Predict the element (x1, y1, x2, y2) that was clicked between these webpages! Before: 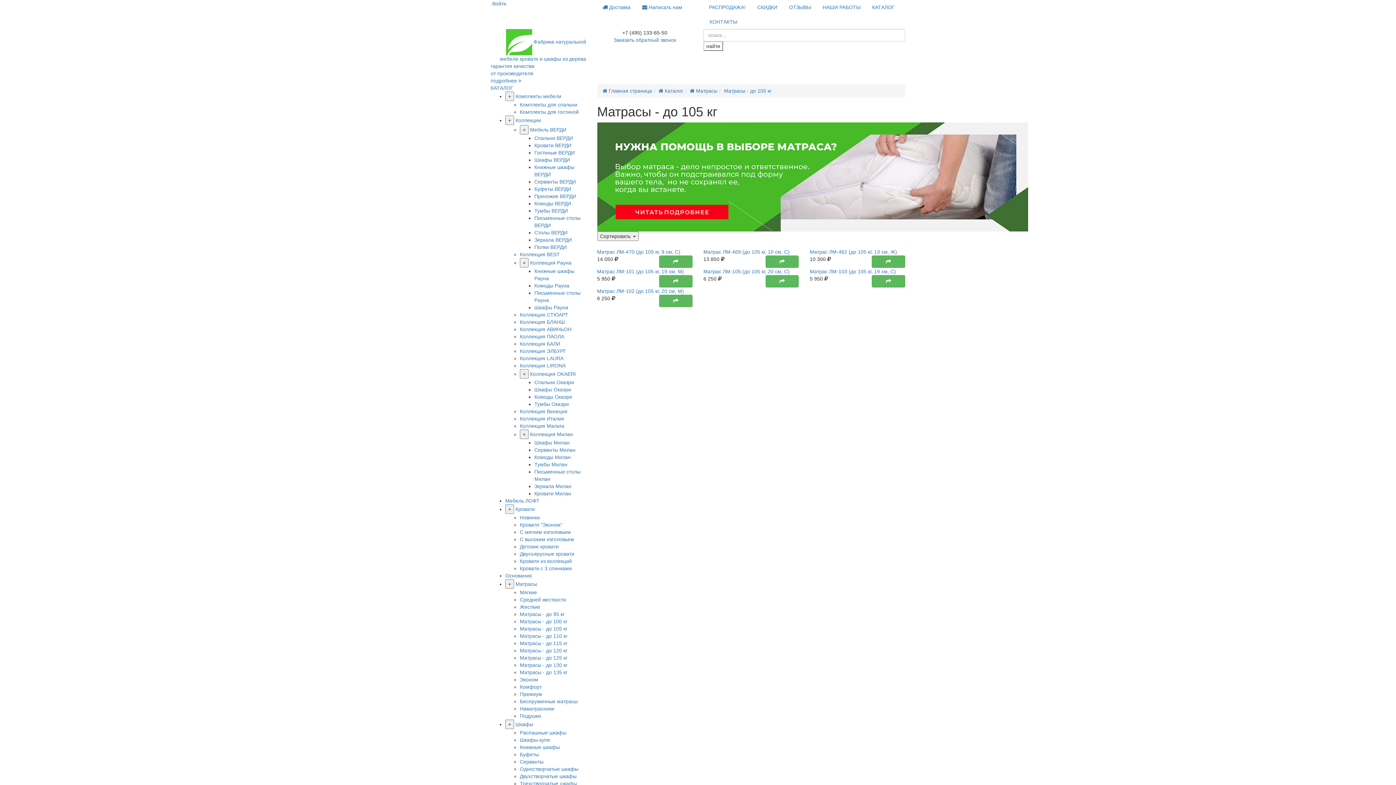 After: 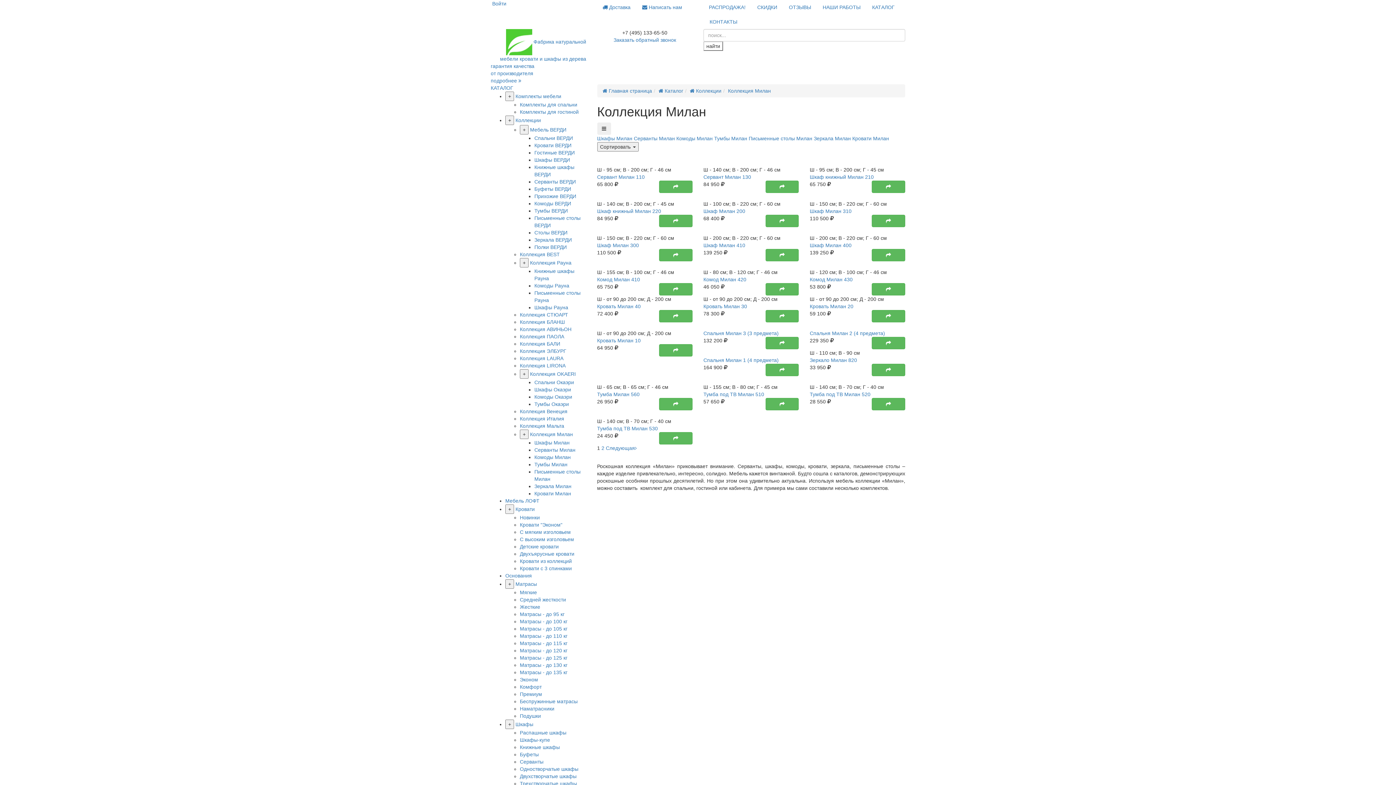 Action: bbox: (530, 431, 573, 437) label: Коллекция Милан